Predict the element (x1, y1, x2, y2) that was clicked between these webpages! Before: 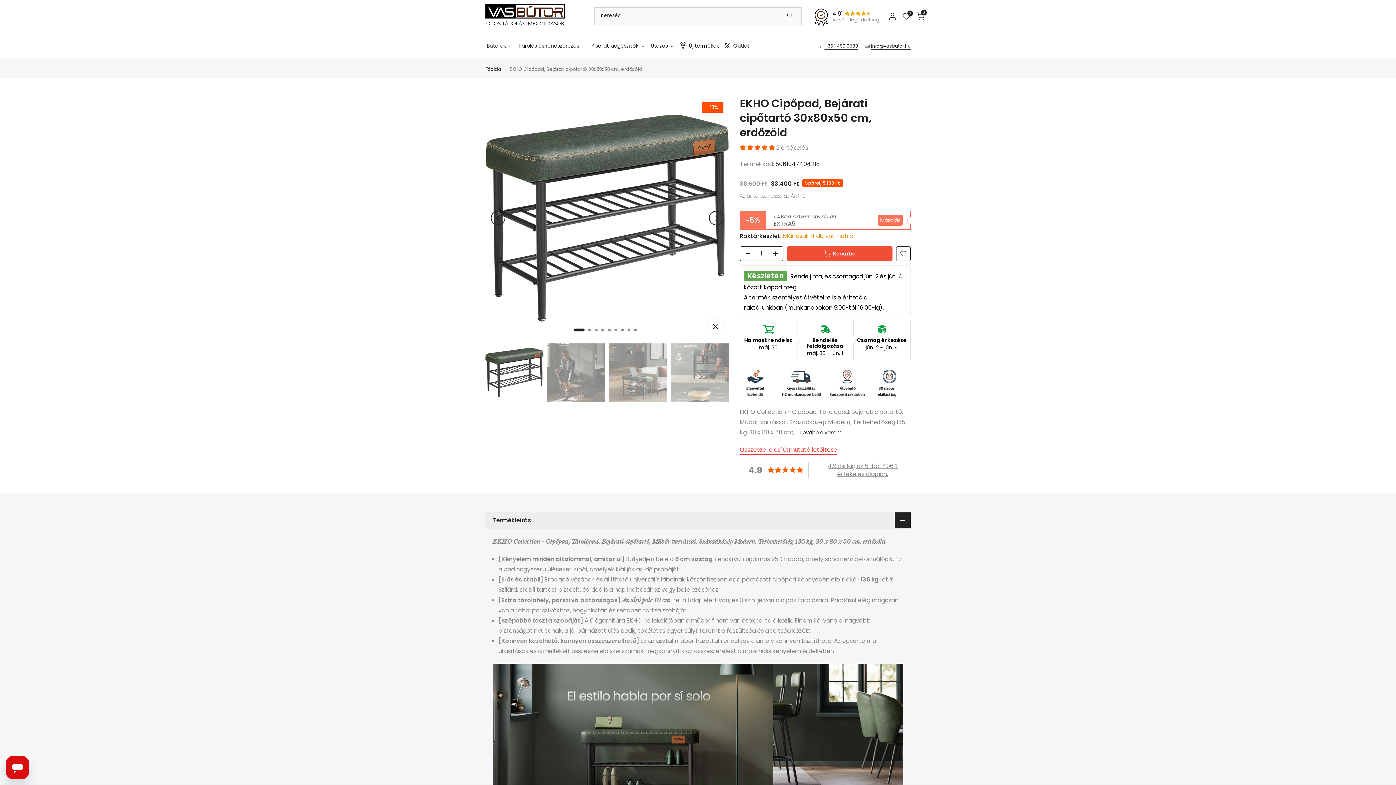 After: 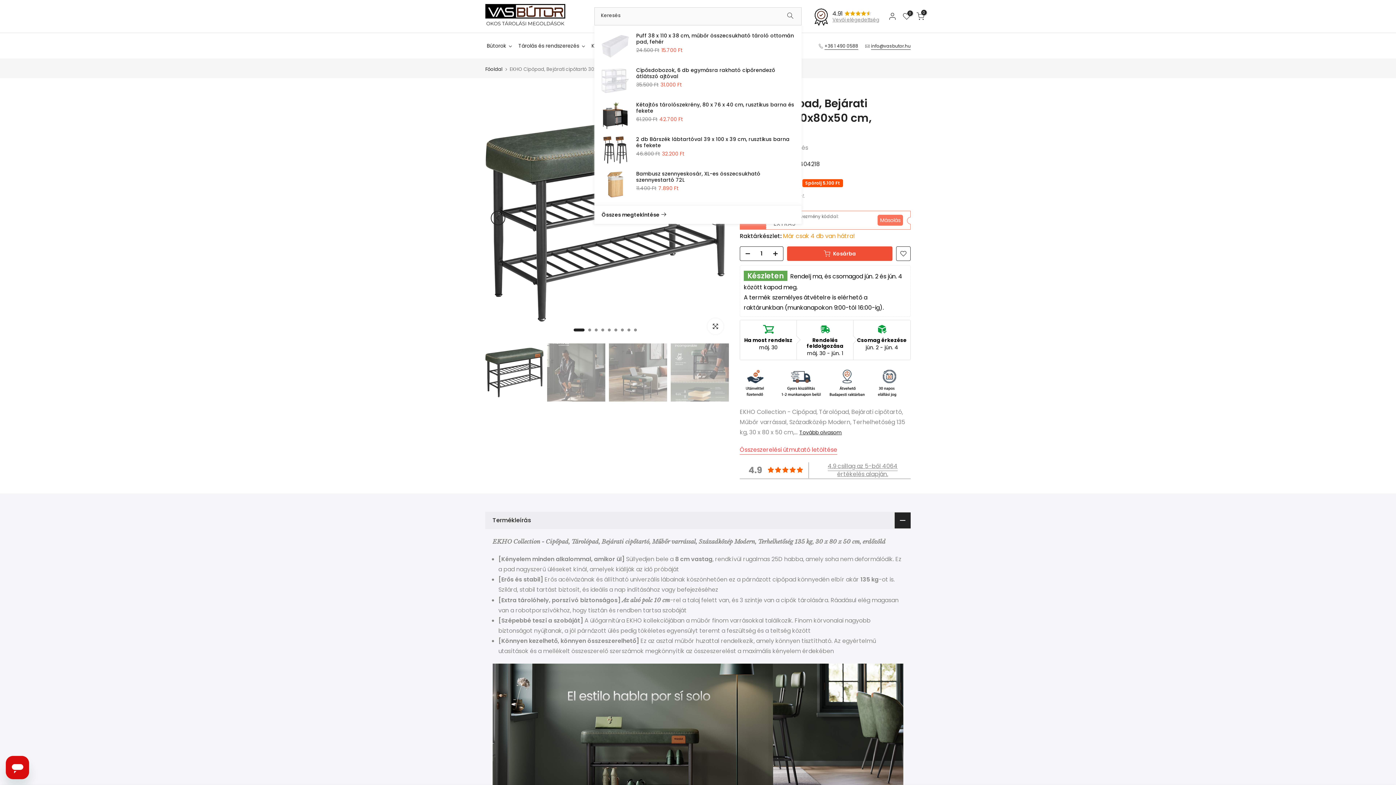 Action: bbox: (780, 8, 800, 24)